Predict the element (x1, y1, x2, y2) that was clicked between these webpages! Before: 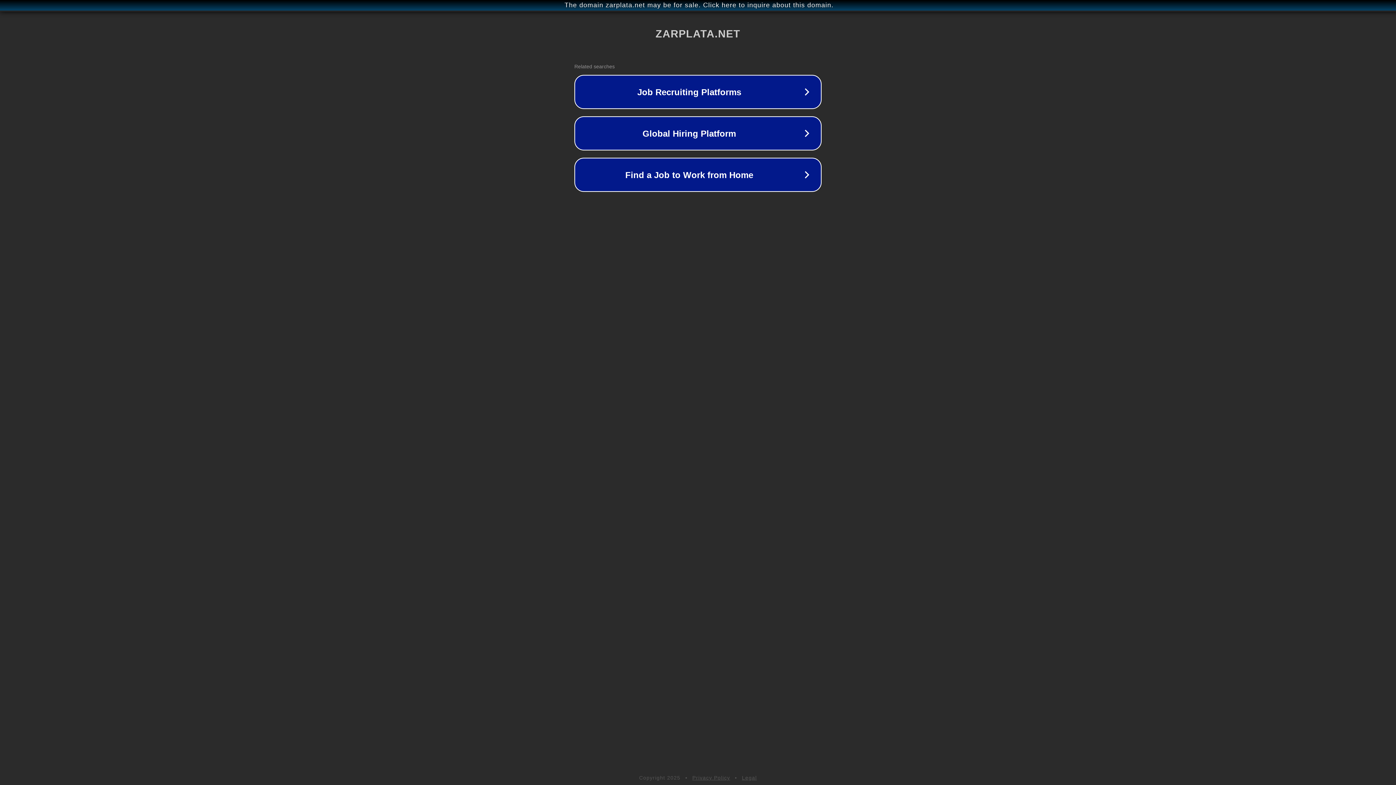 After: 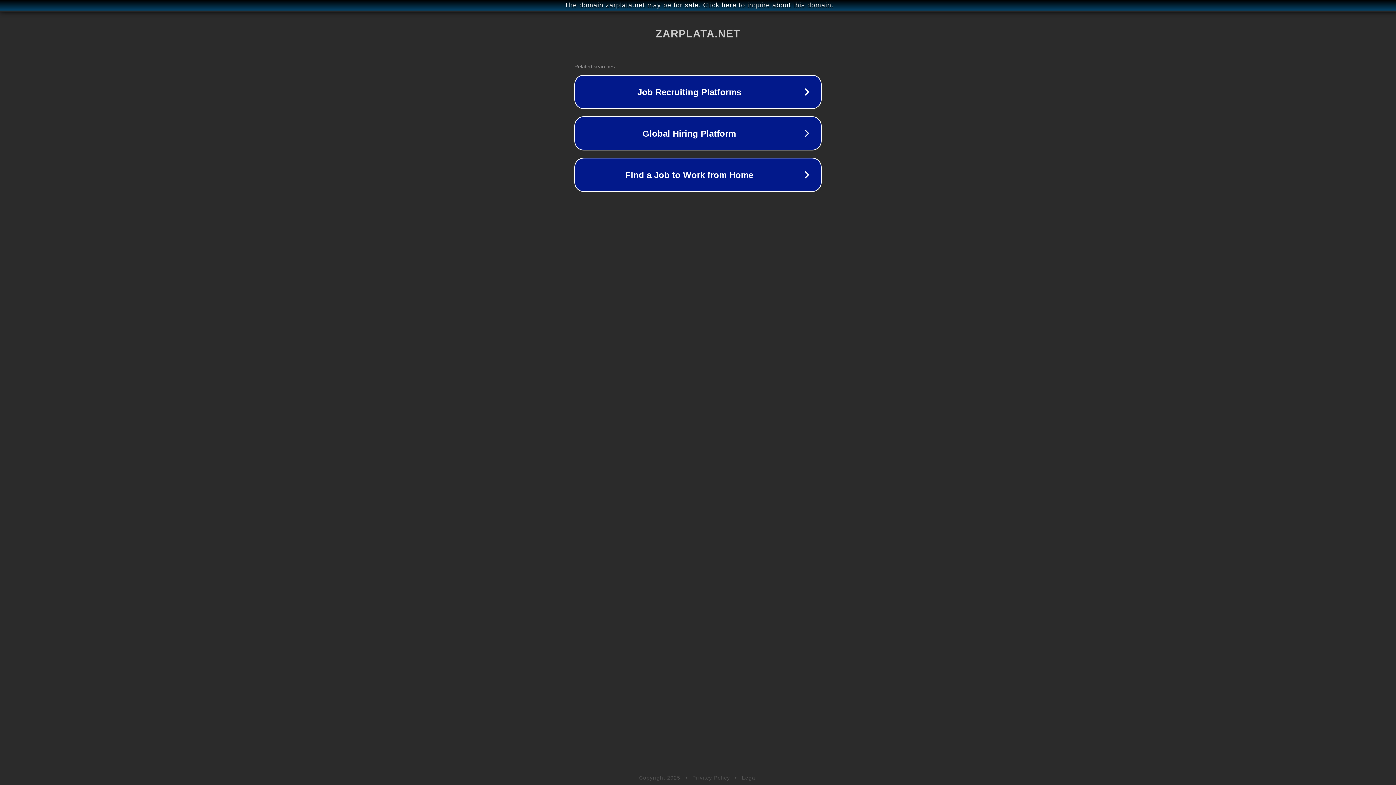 Action: bbox: (742, 775, 757, 781) label: Legal